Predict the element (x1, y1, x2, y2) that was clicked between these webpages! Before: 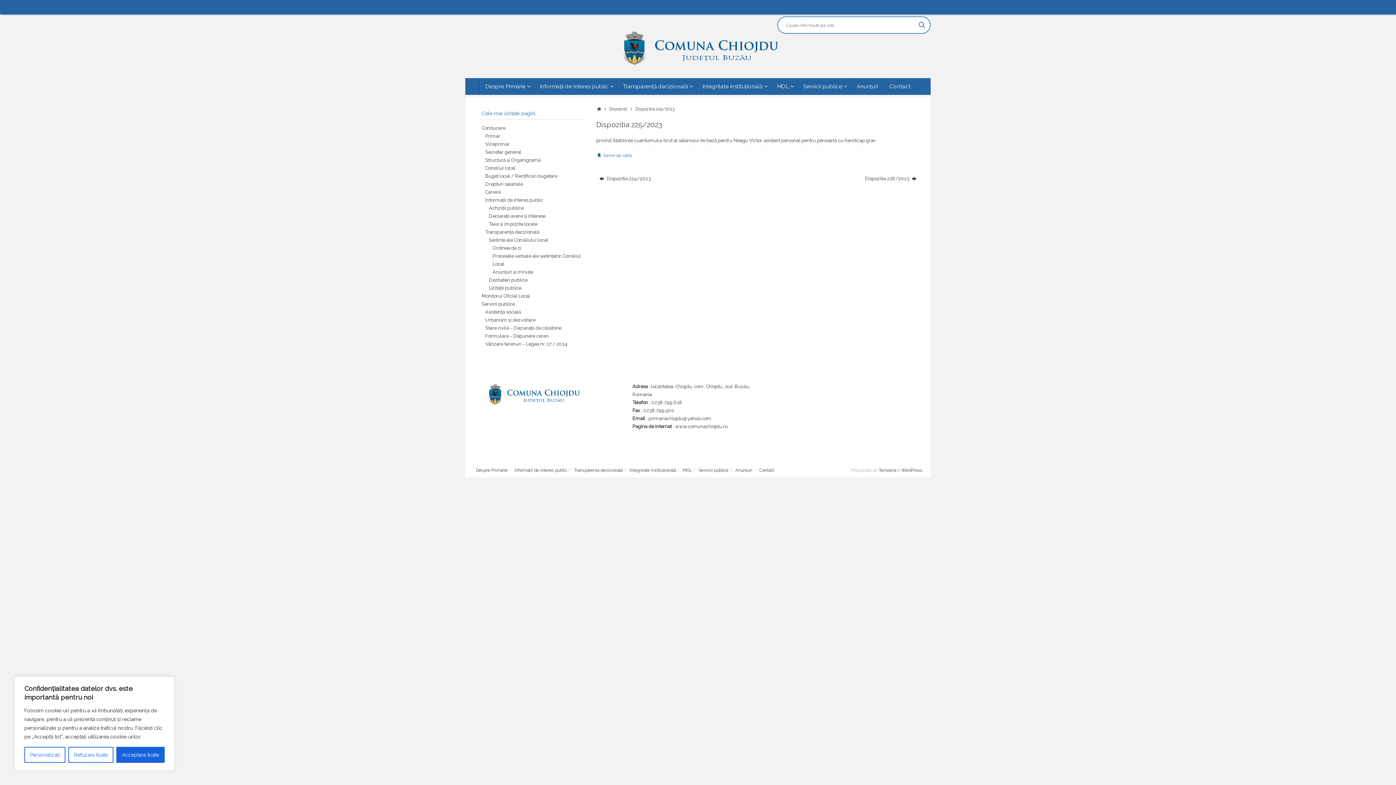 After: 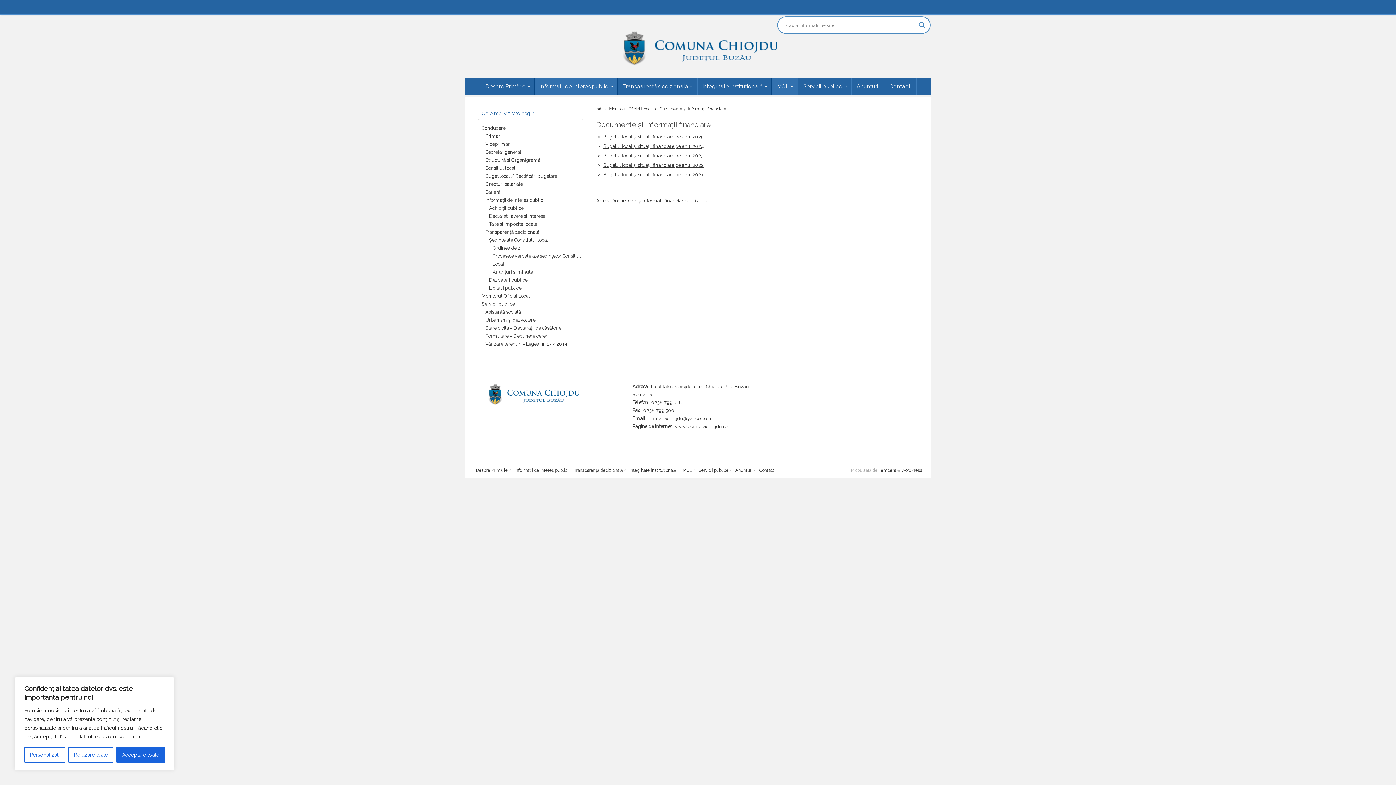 Action: label: Buget local / Rectificări bugetare bbox: (485, 173, 557, 178)